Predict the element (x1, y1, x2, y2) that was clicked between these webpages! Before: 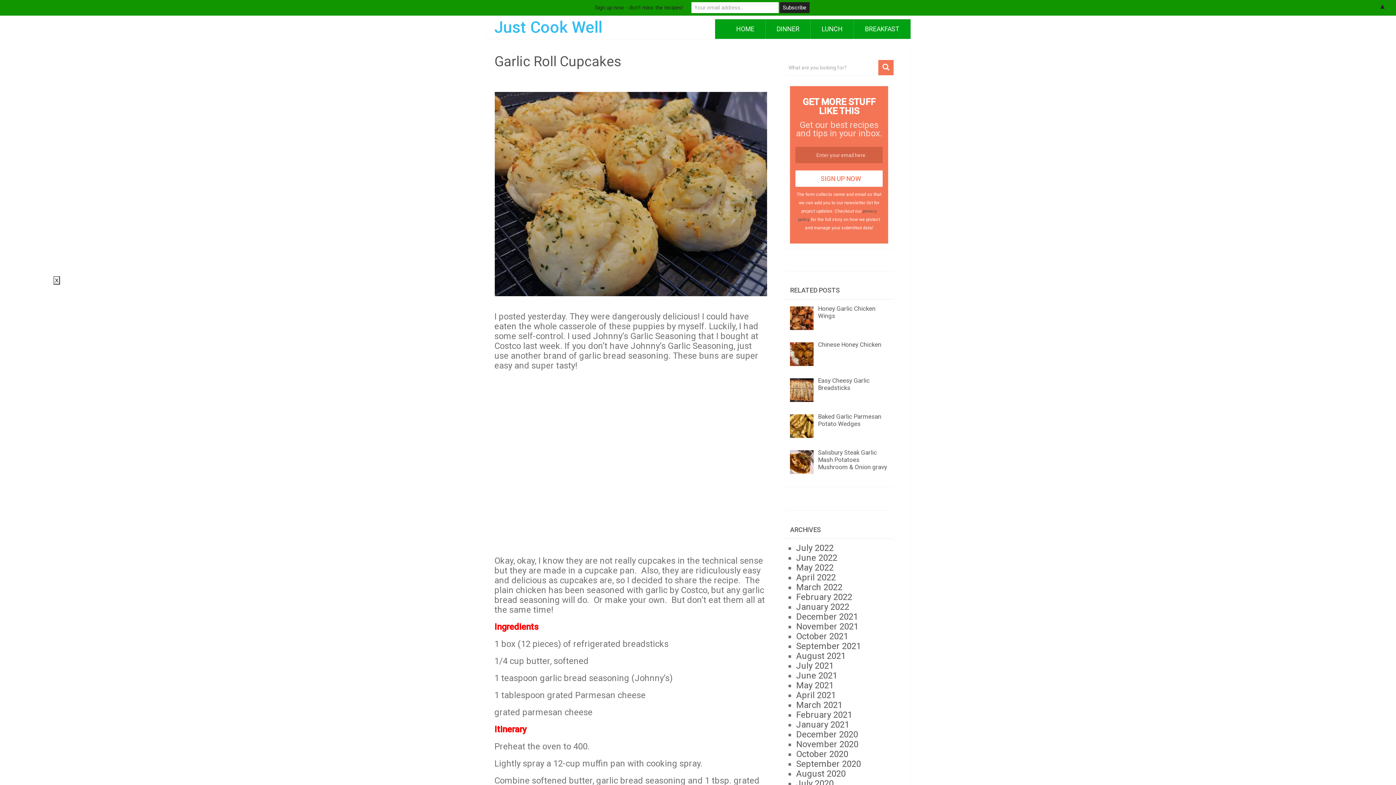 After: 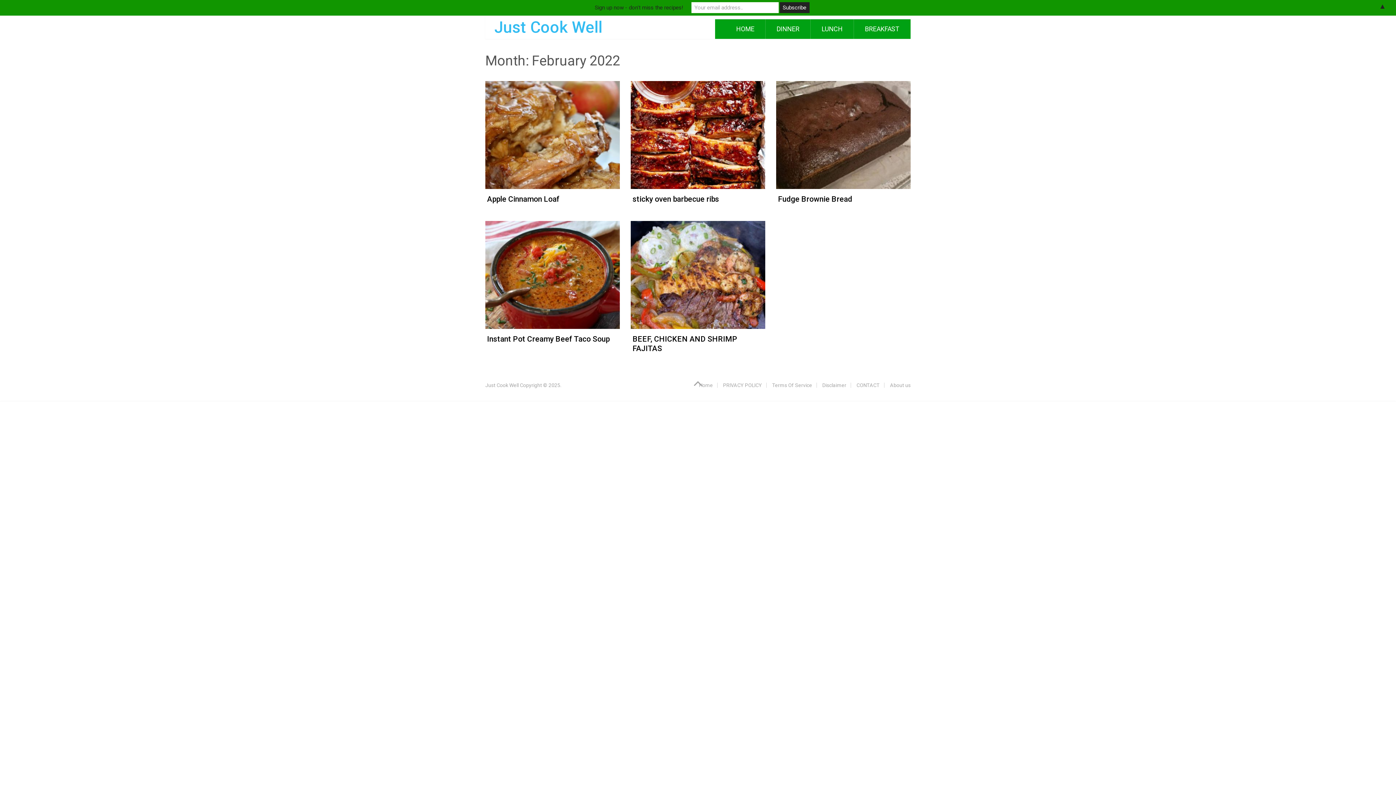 Action: label: February 2022 bbox: (796, 592, 852, 602)